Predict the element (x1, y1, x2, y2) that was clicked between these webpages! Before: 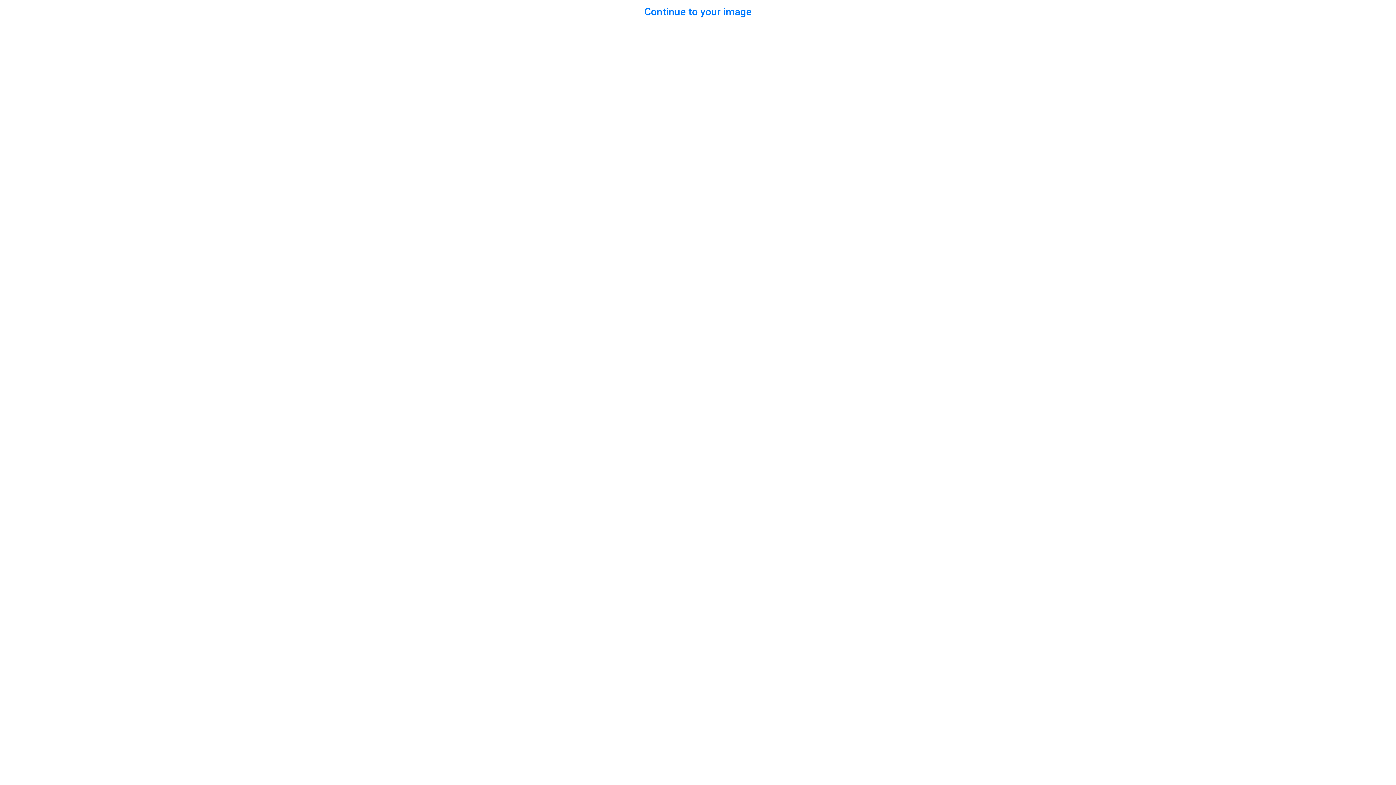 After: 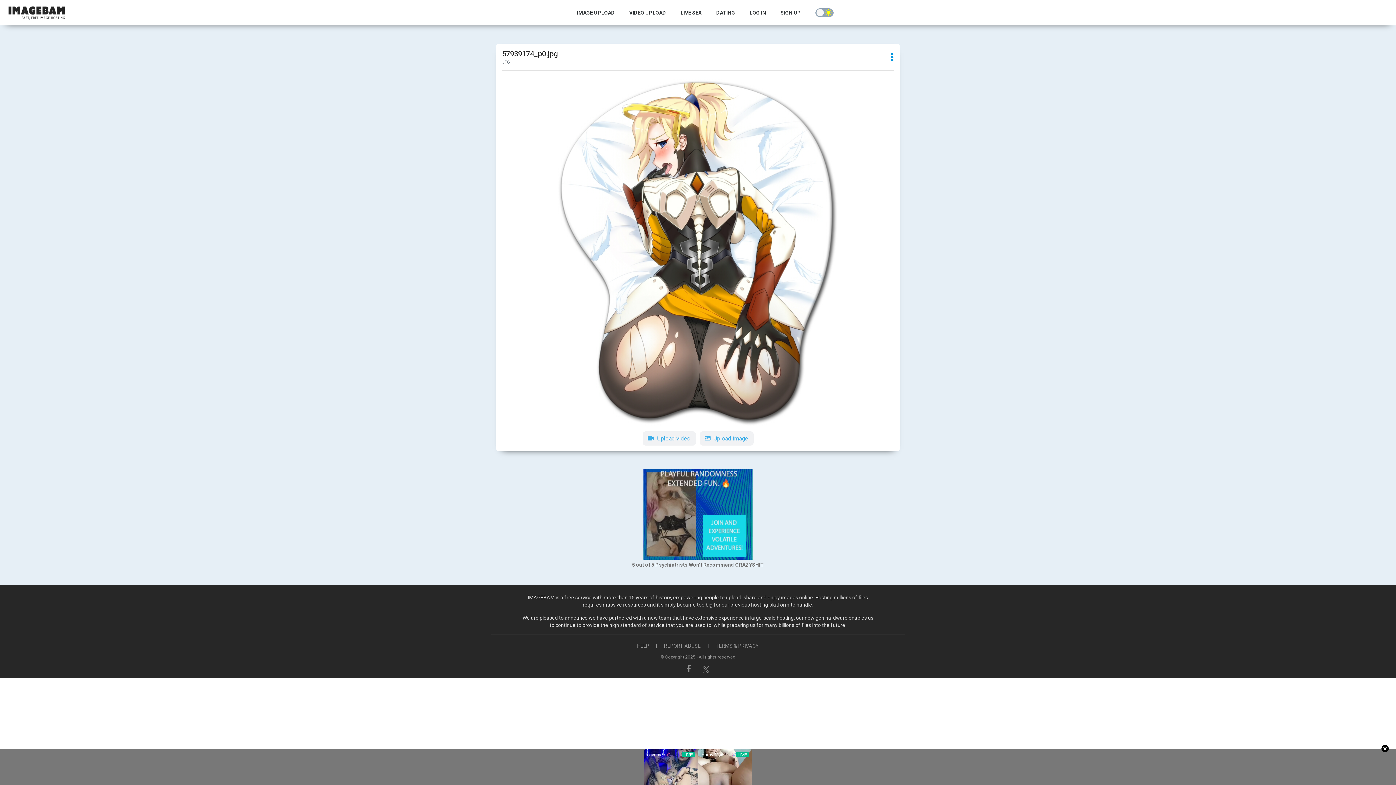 Action: bbox: (644, 5, 751, 17) label: Continue to your image